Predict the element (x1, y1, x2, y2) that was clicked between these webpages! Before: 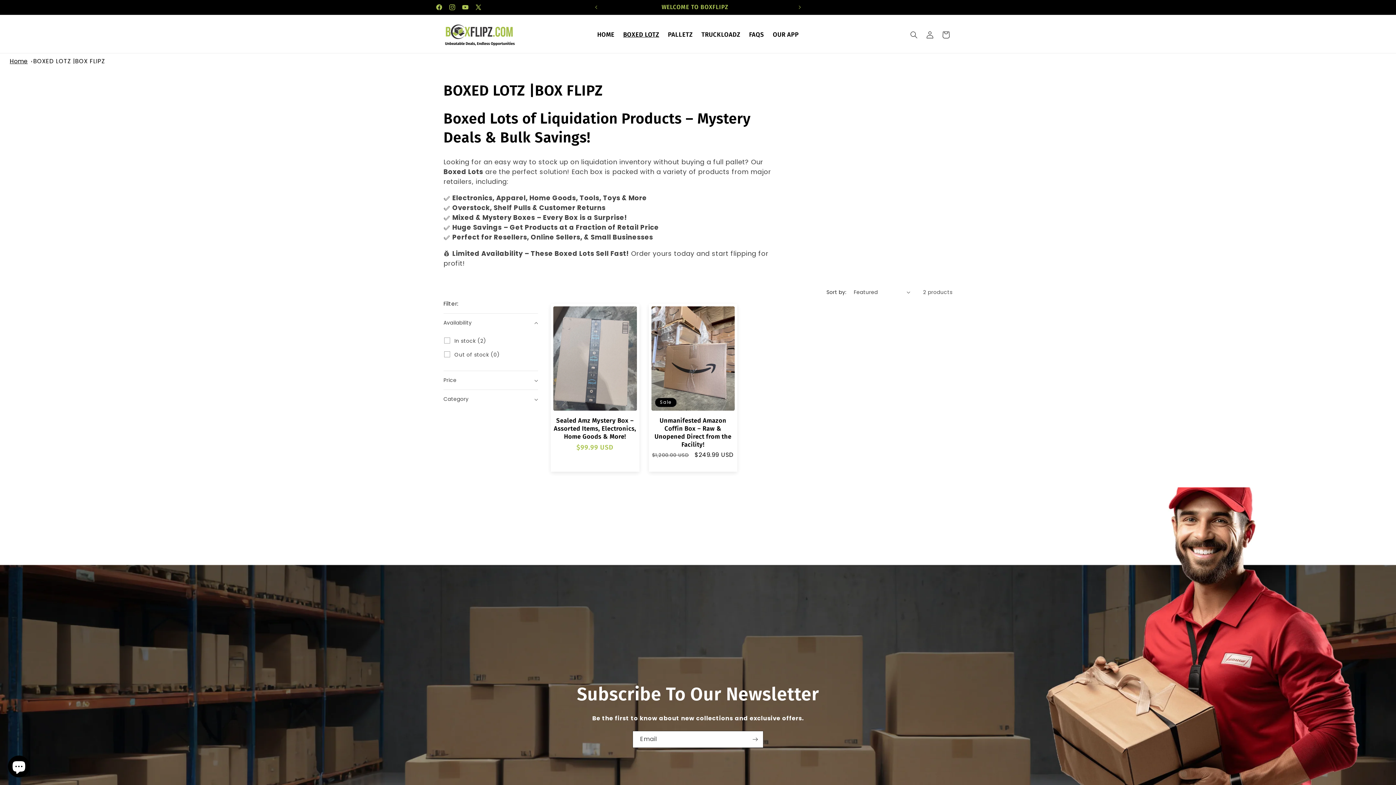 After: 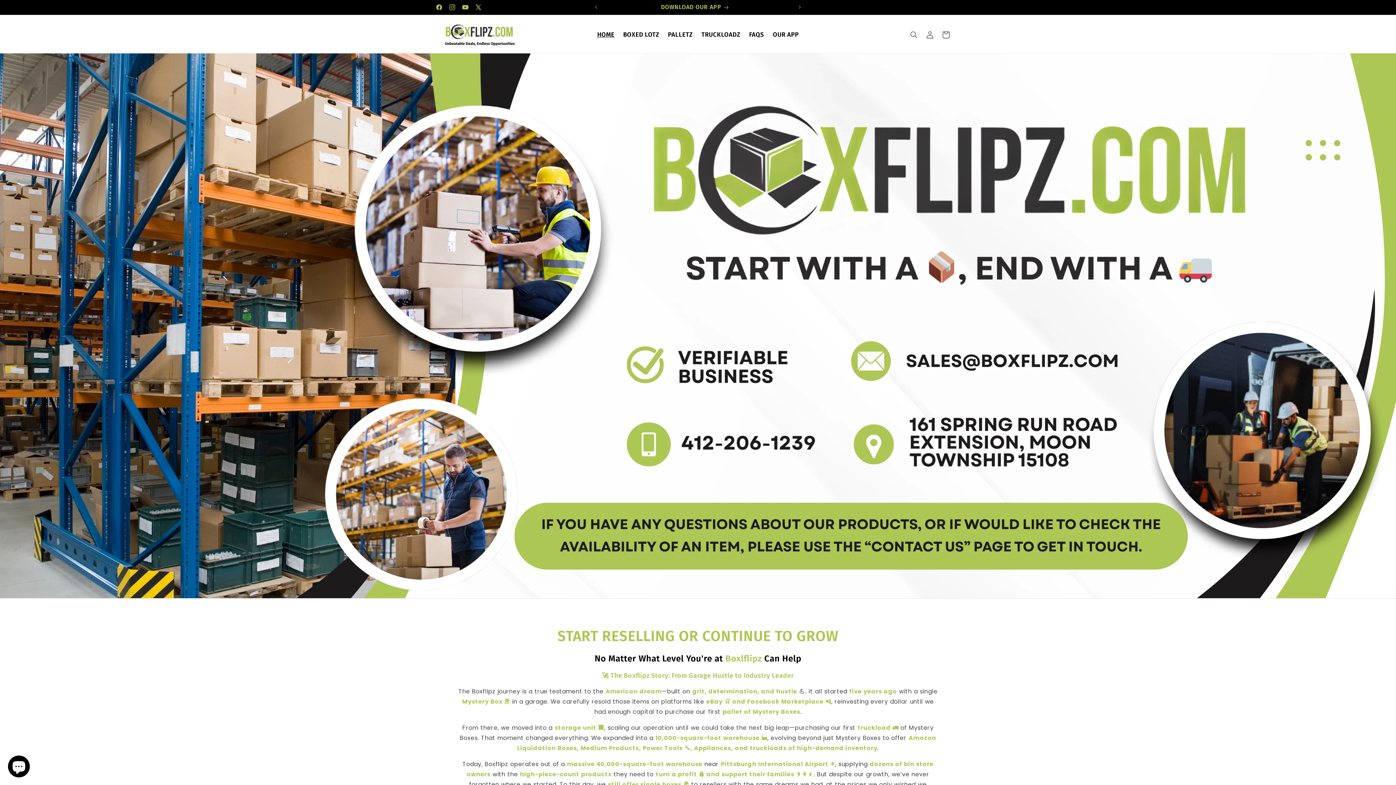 Action: bbox: (9, 57, 27, 65) label: Home